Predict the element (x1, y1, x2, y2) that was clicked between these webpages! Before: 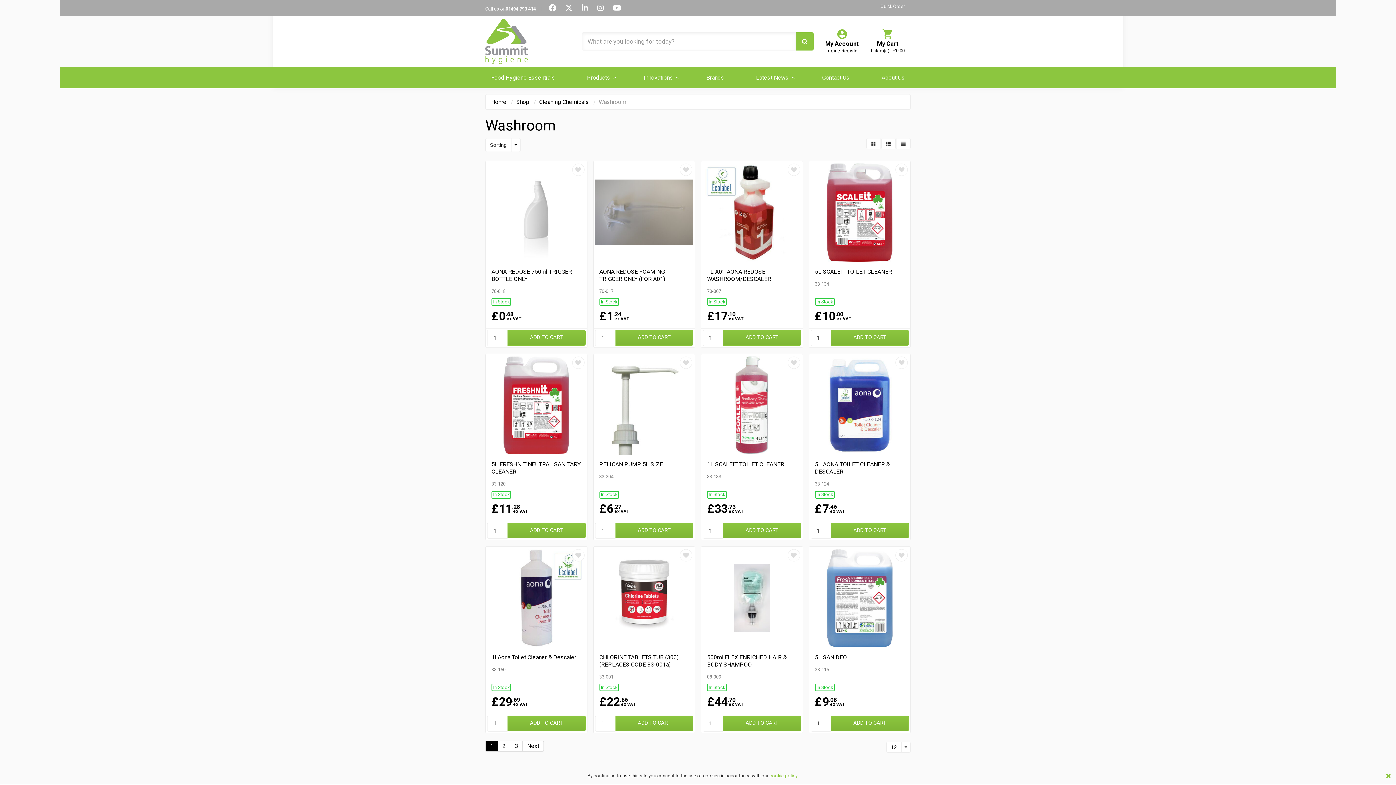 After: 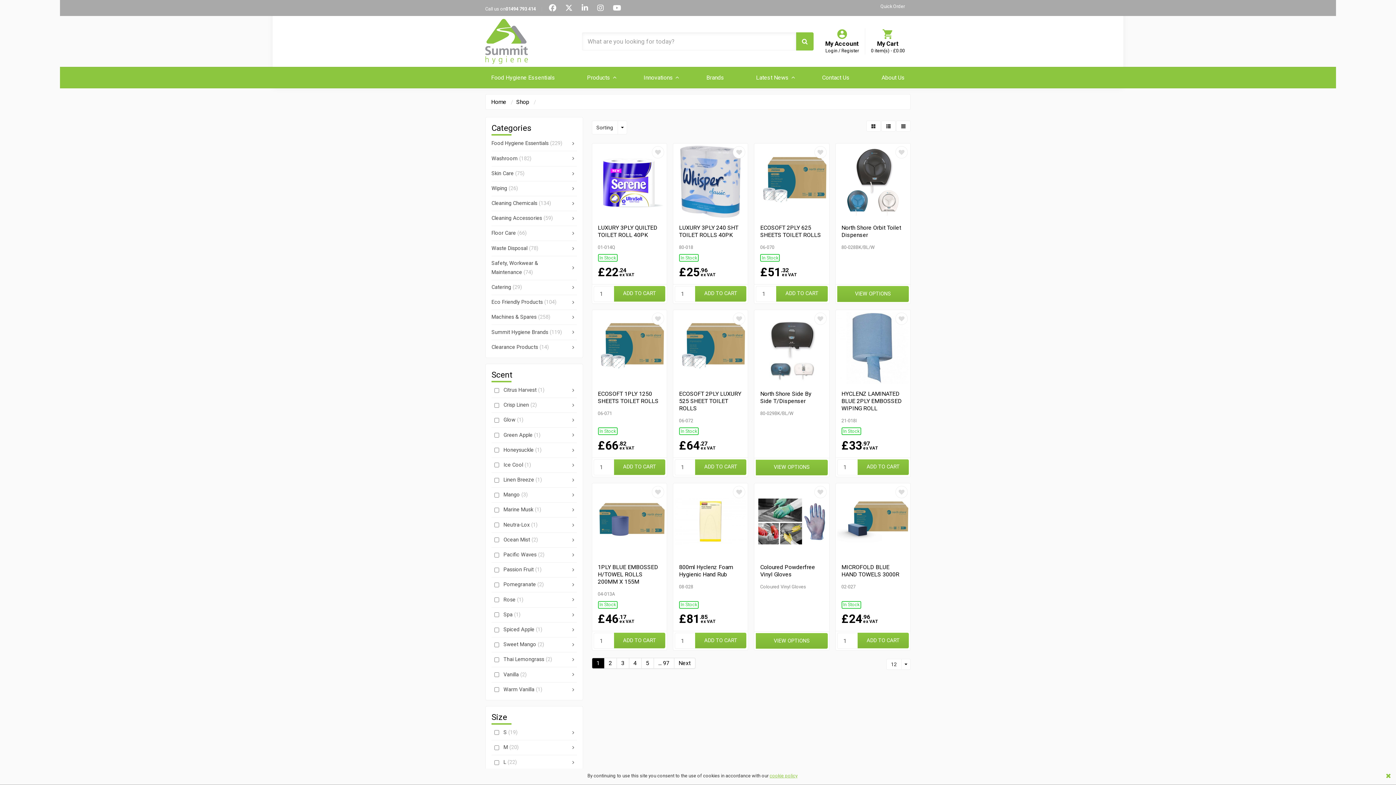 Action: label: Submit search bbox: (796, 32, 813, 50)